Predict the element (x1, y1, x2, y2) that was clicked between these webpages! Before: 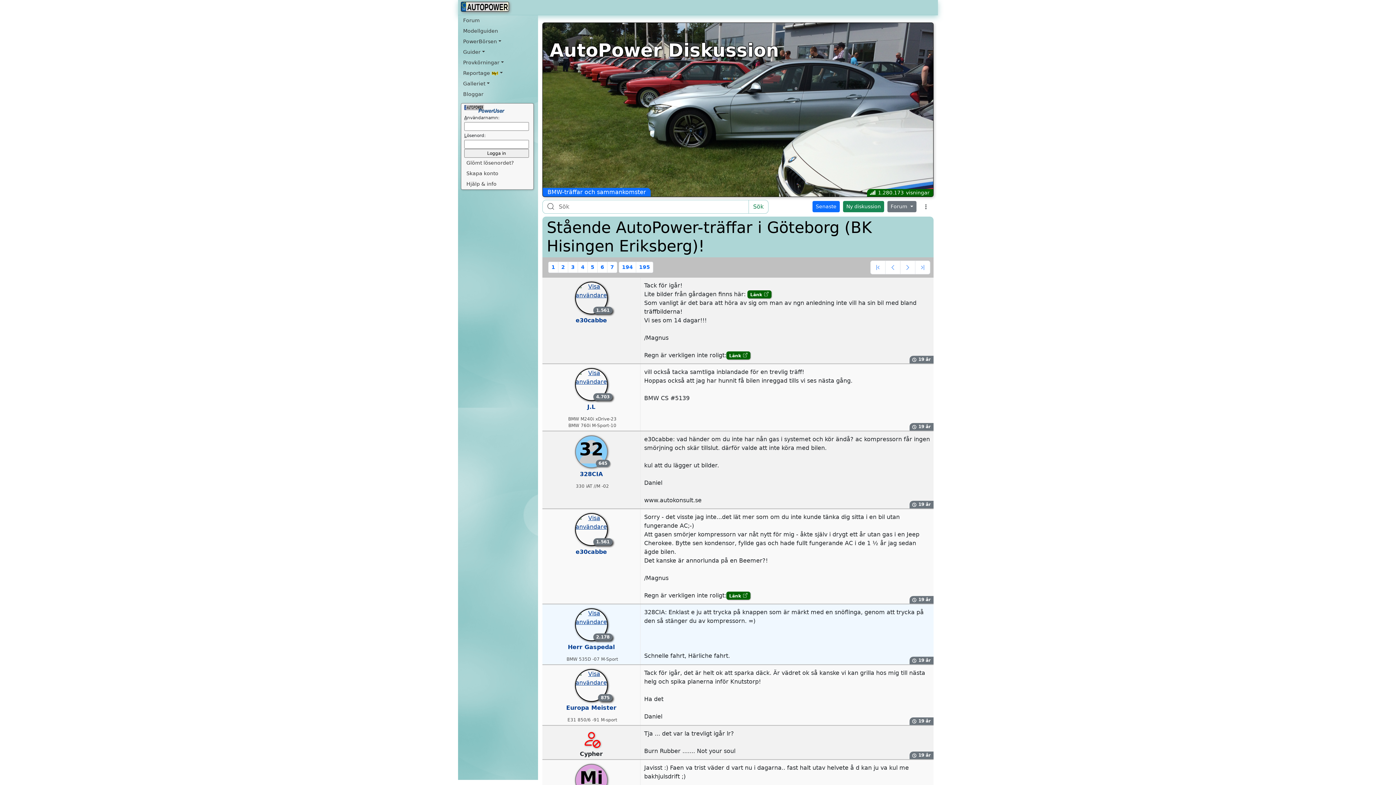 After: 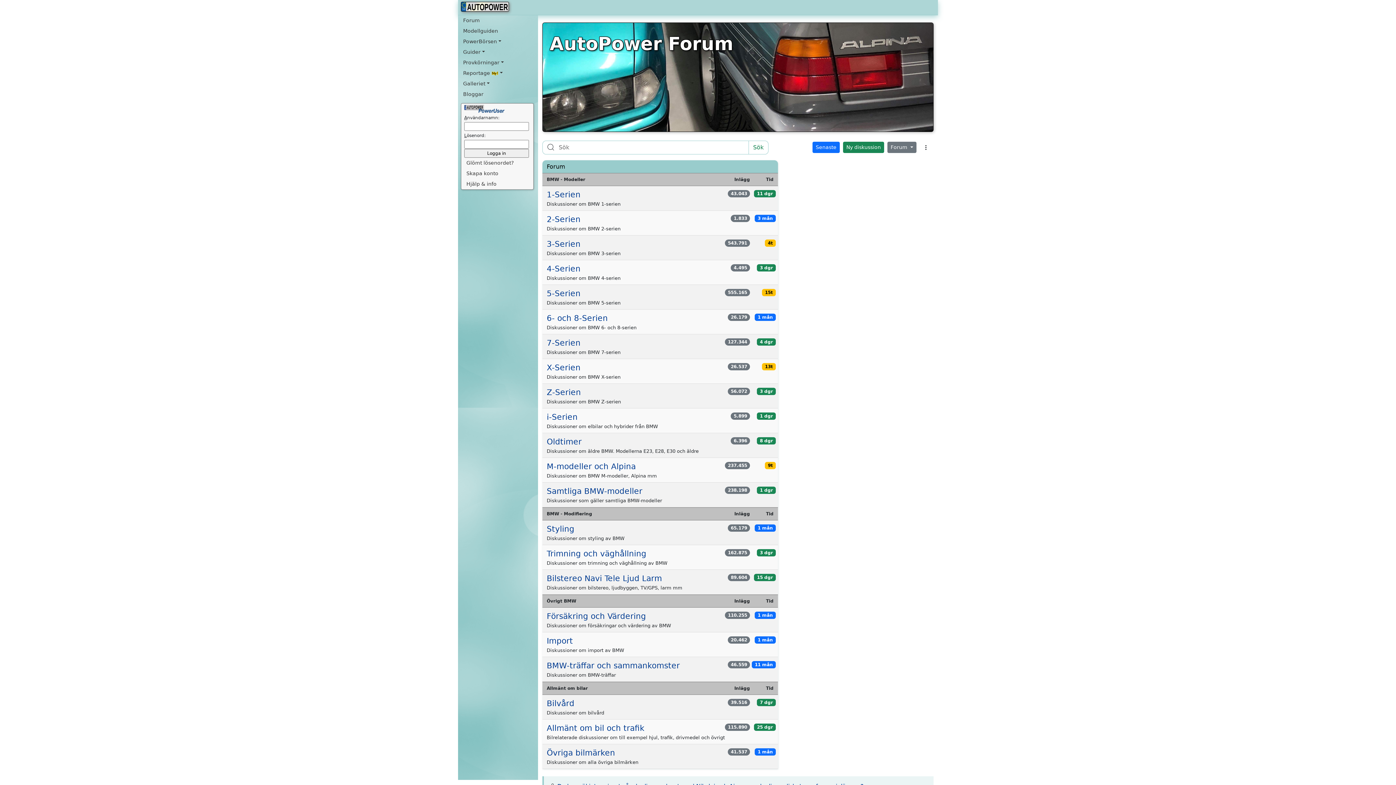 Action: bbox: (461, 15, 535, 25) label: Forum